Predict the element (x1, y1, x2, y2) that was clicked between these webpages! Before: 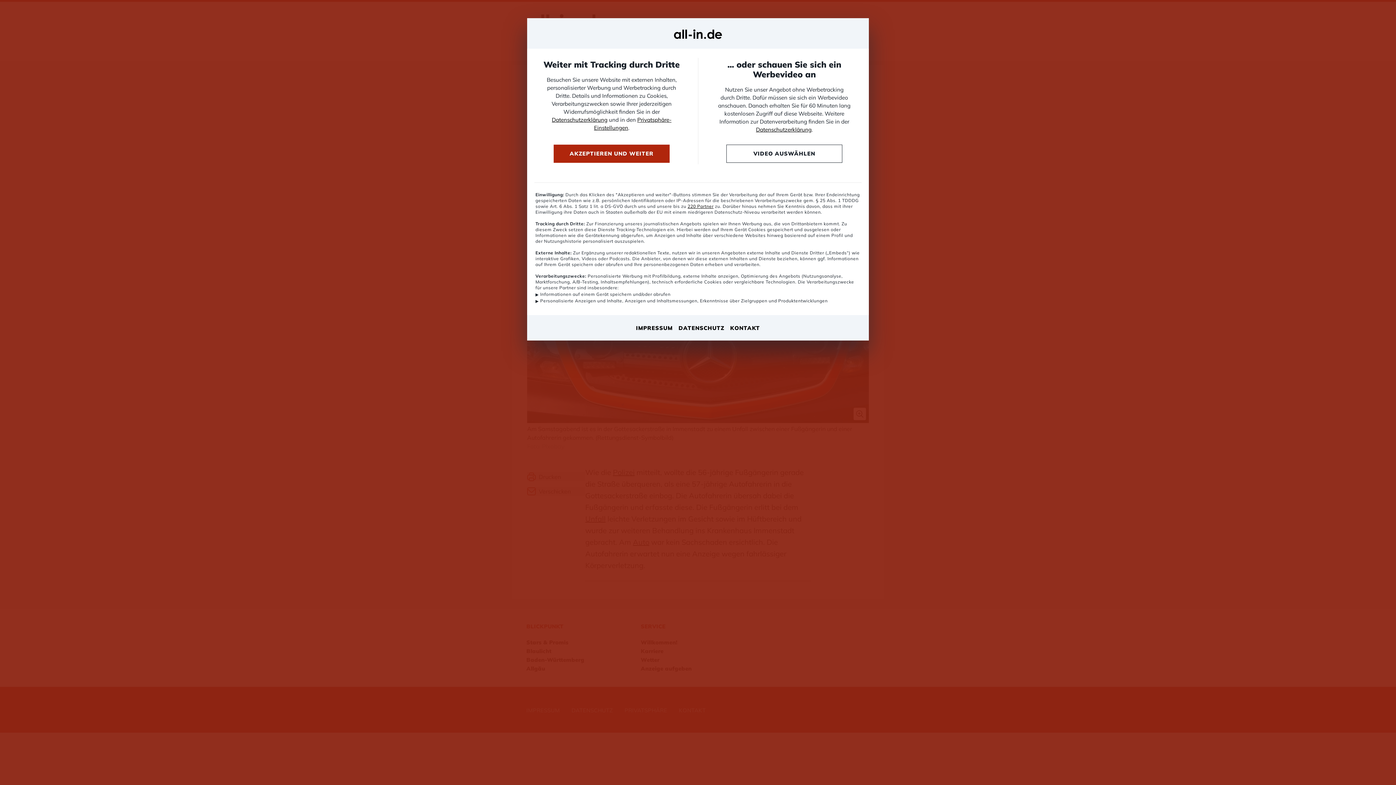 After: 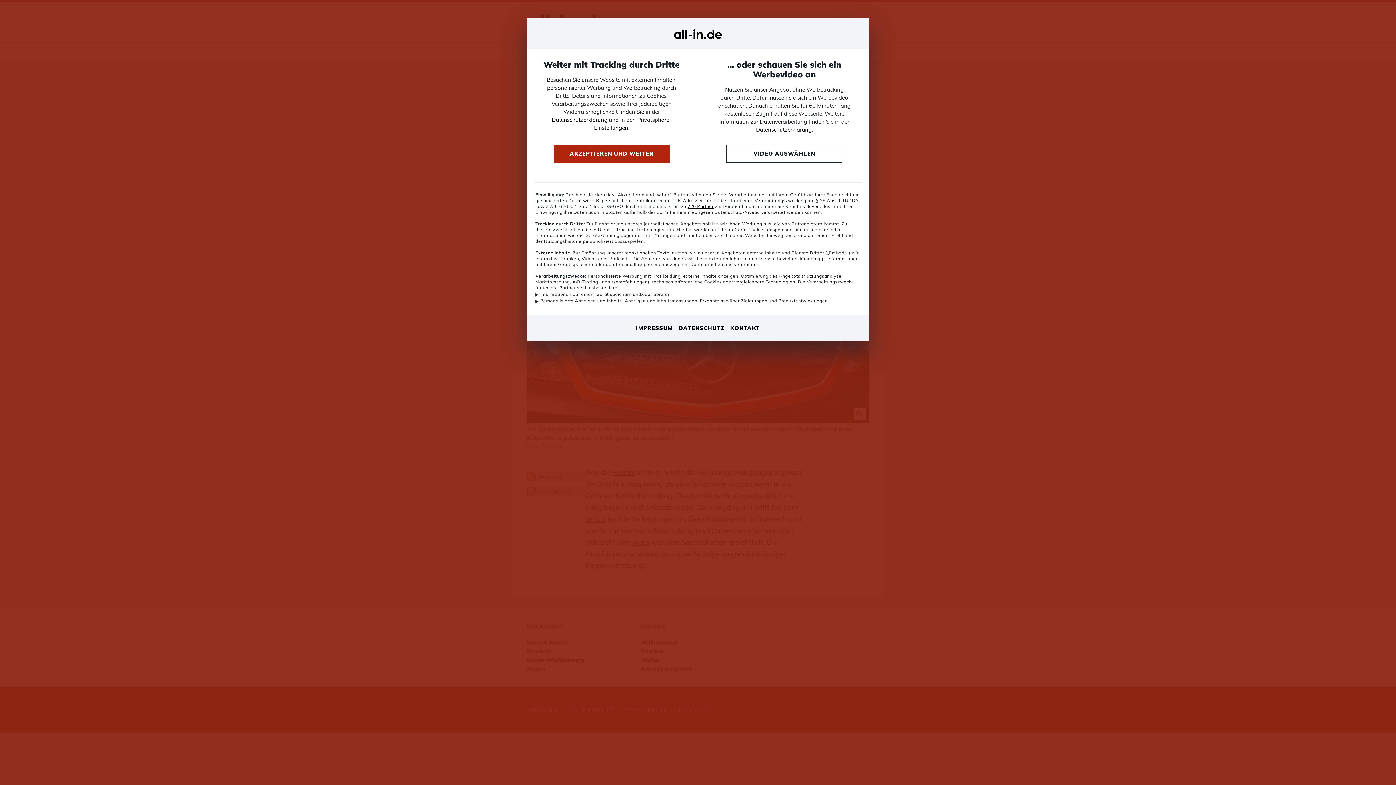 Action: label: IMPRESSUM bbox: (636, 324, 672, 332)